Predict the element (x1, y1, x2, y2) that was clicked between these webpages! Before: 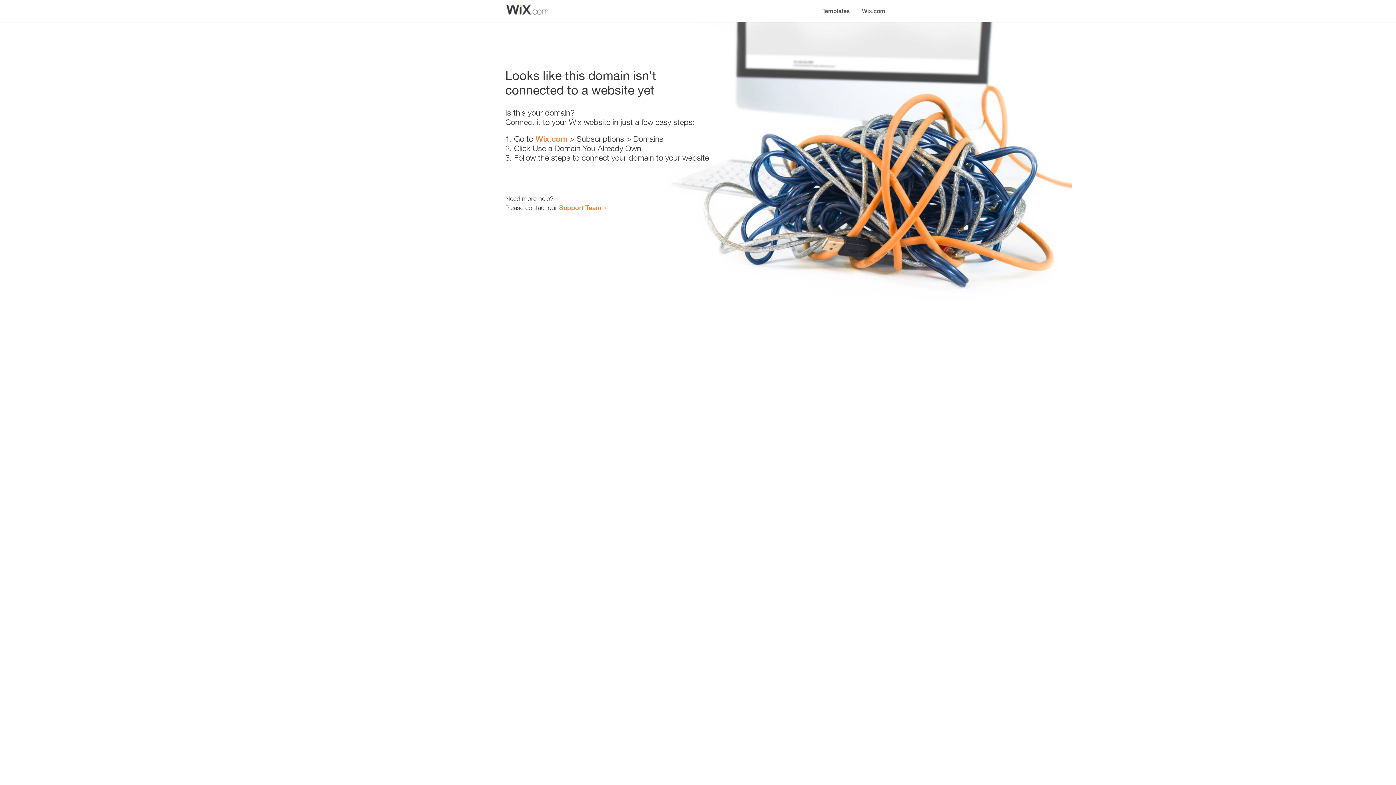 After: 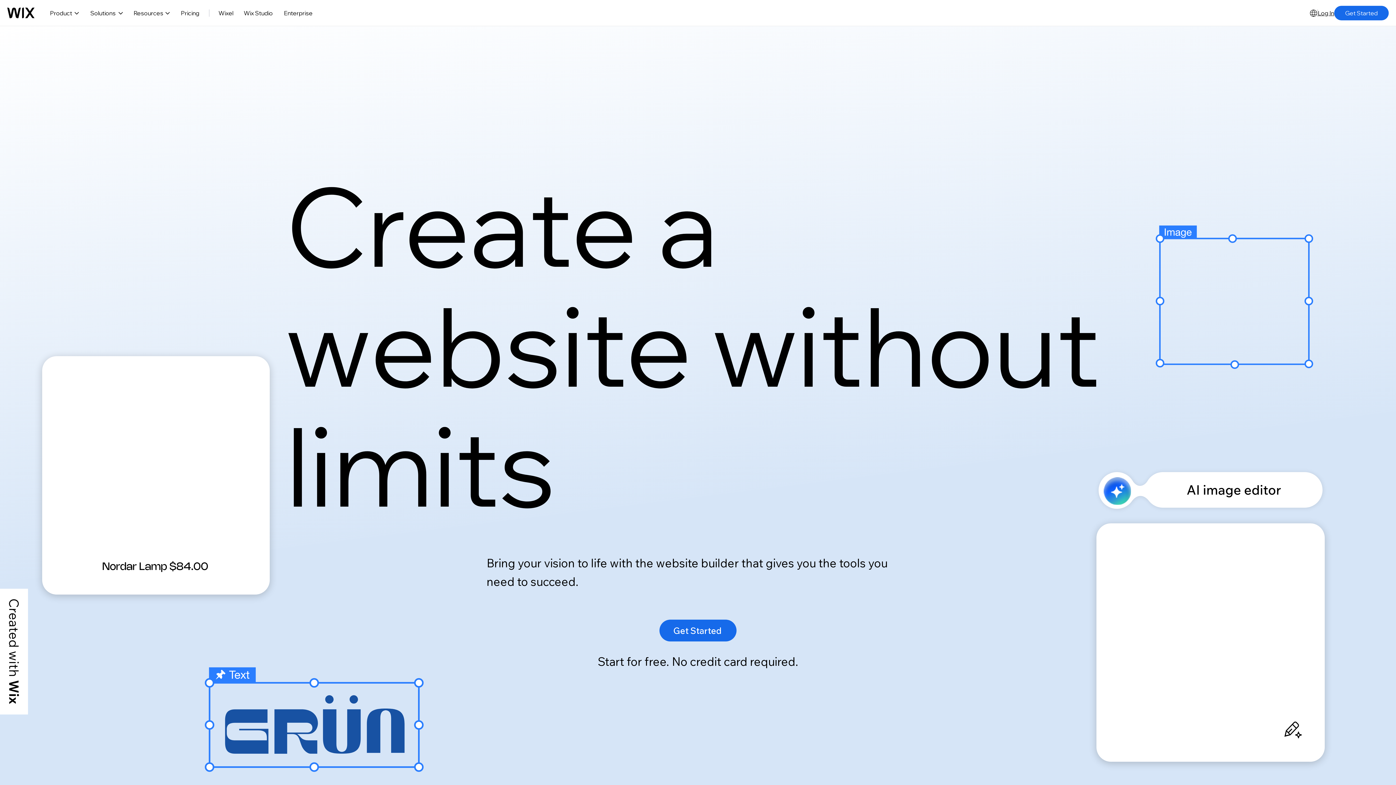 Action: label: Wix.com bbox: (535, 134, 567, 143)